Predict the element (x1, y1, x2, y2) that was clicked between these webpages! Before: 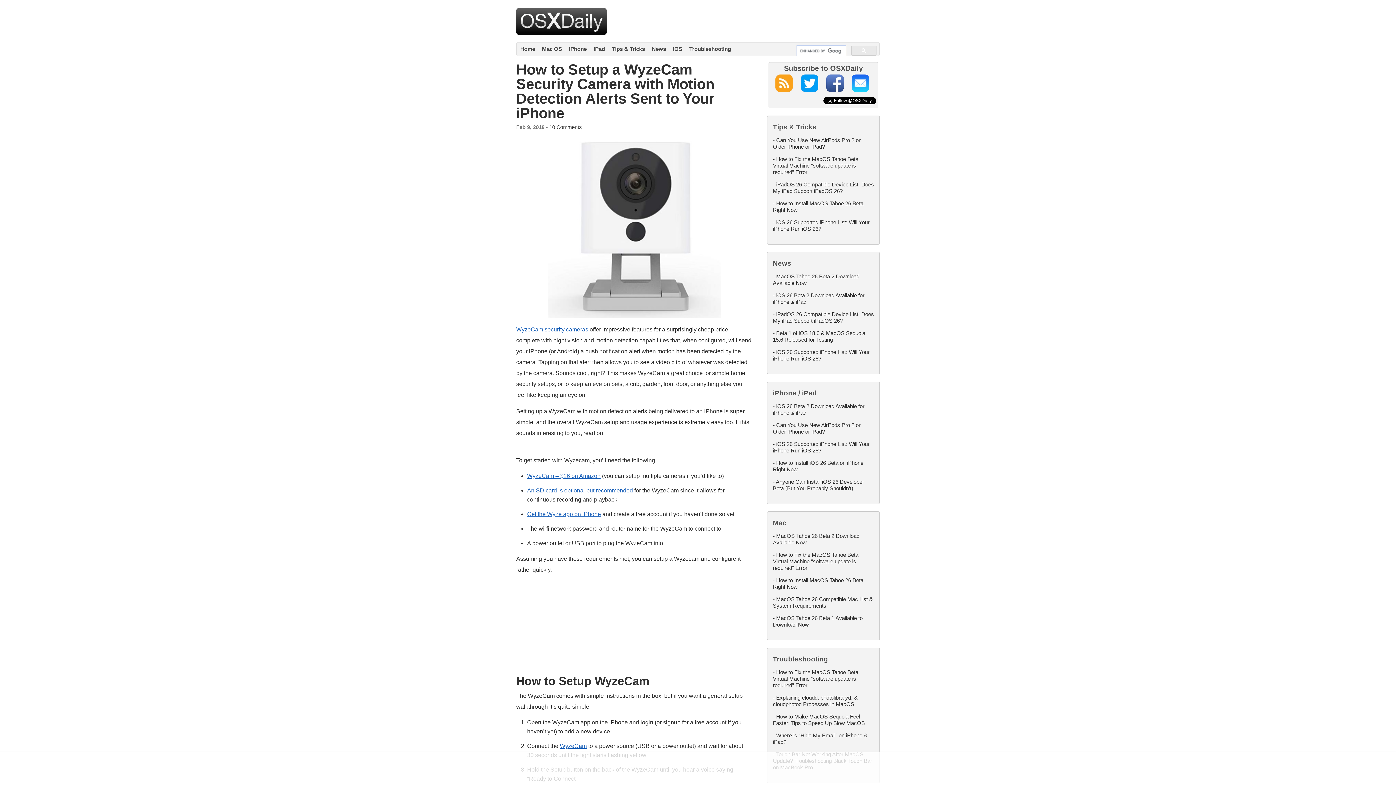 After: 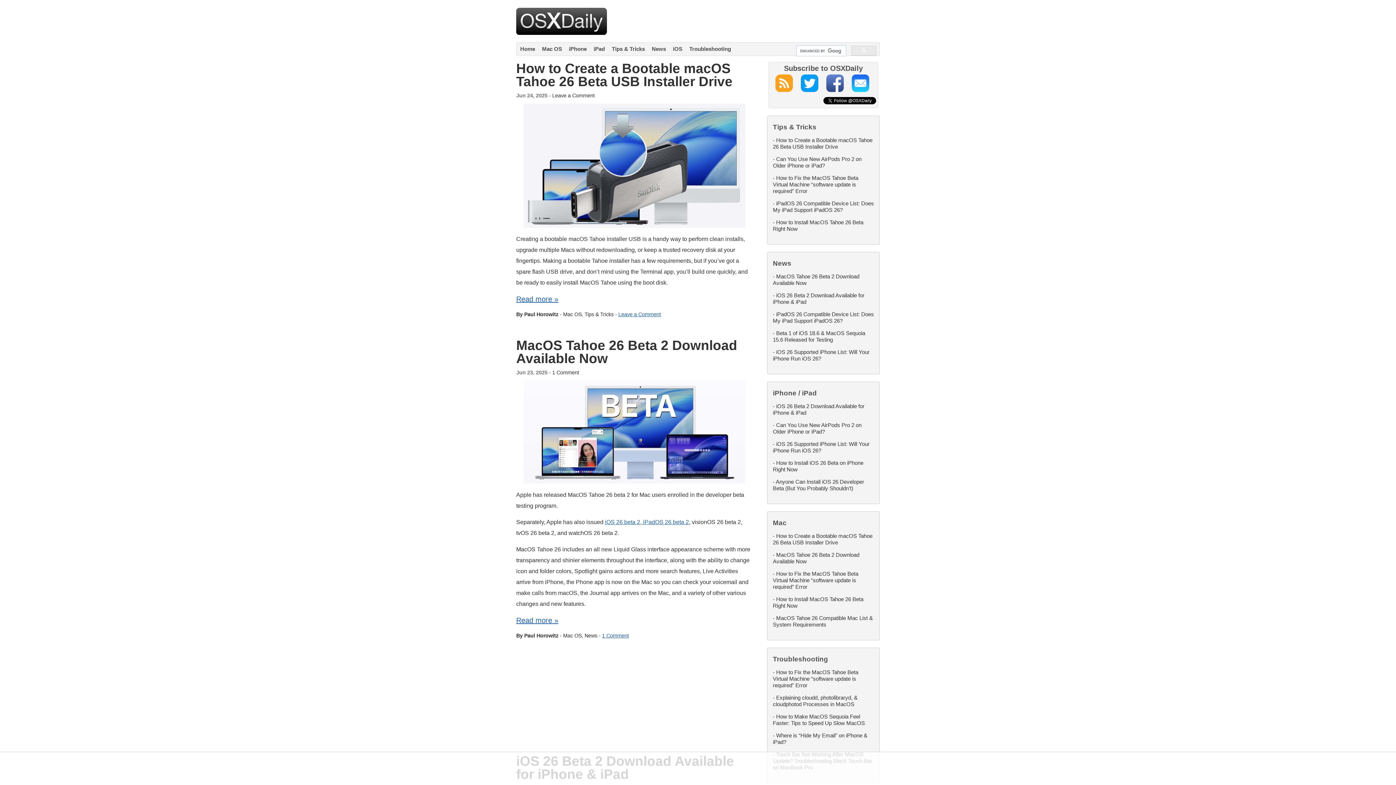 Action: bbox: (520, 45, 535, 52) label: Home